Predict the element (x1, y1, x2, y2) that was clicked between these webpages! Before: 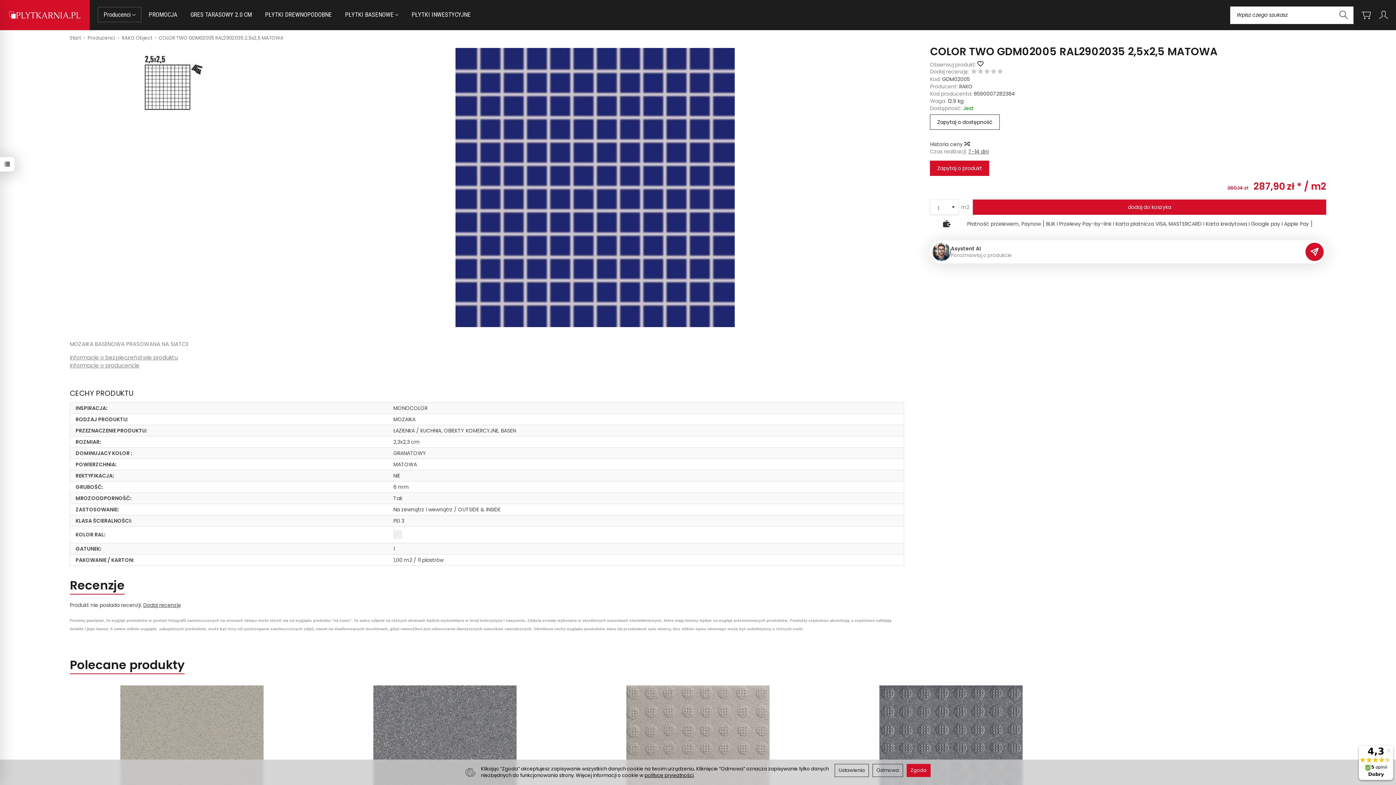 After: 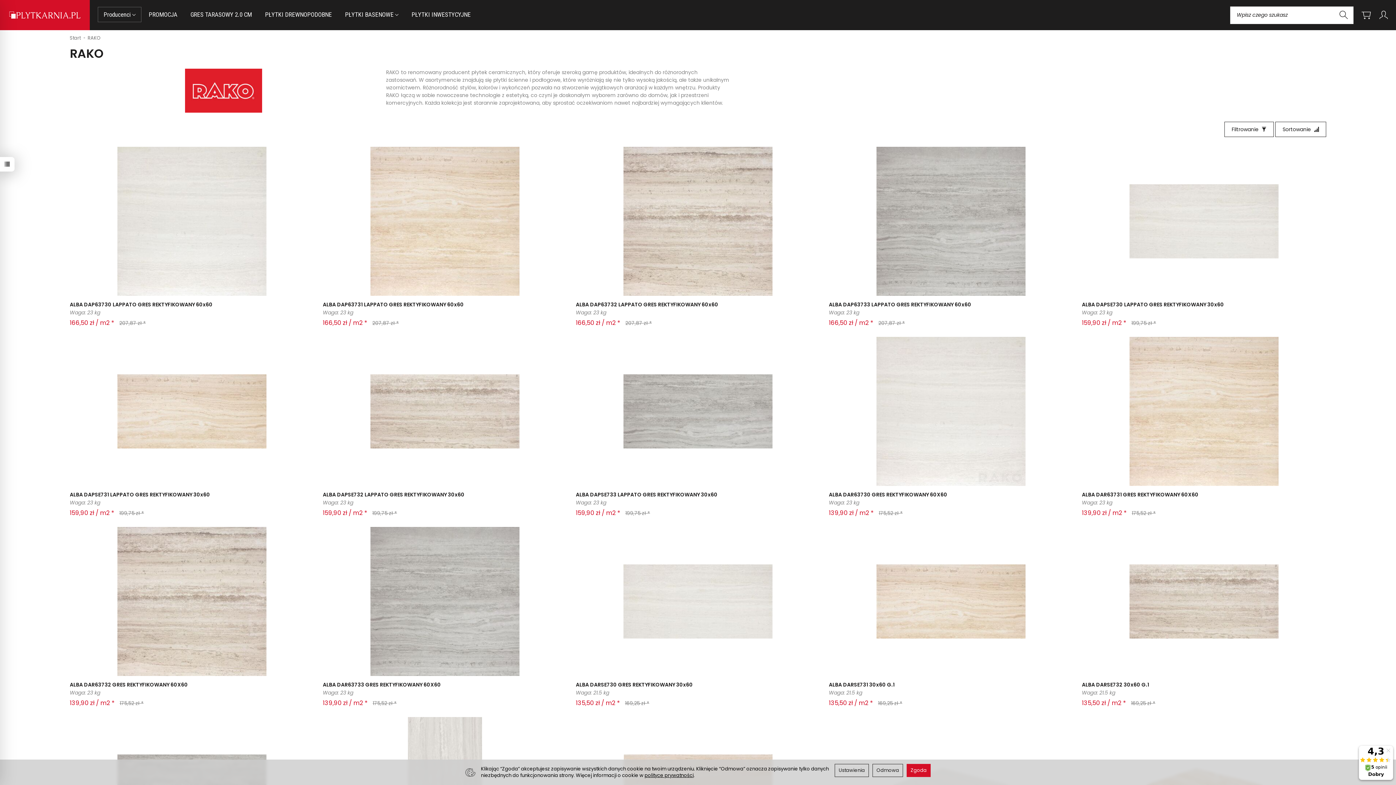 Action: label: RAKO bbox: (959, 82, 972, 90)